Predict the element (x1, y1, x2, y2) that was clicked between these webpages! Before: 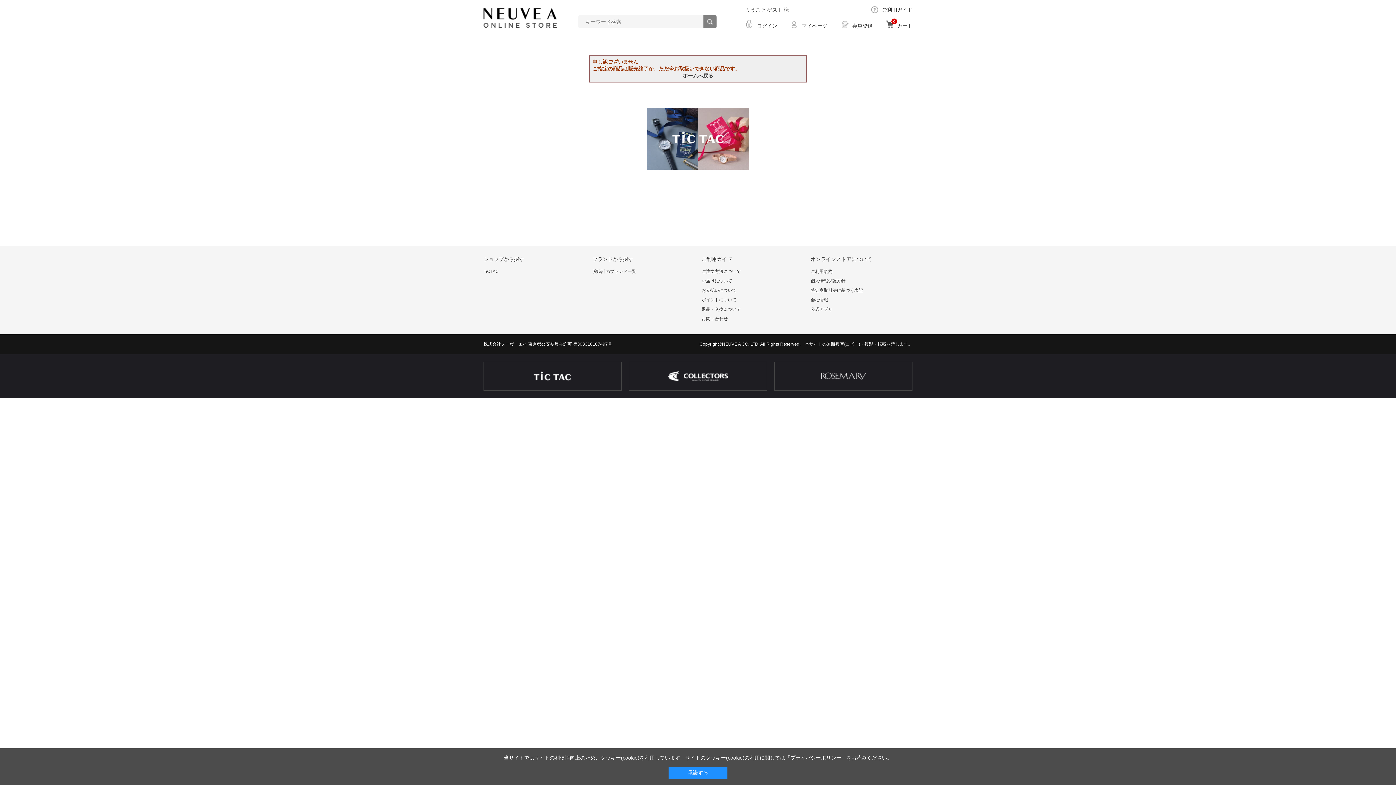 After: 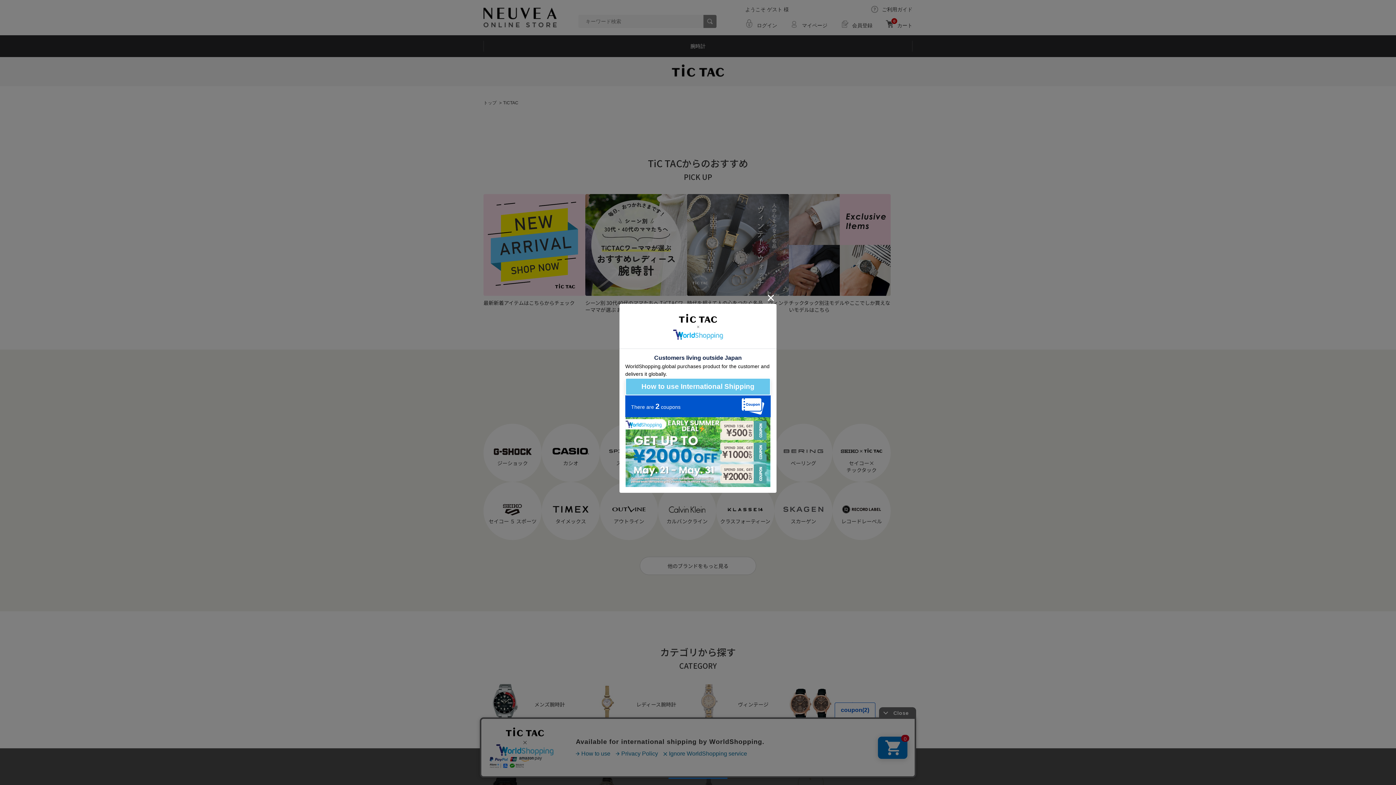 Action: bbox: (483, 269, 498, 274) label: TiCTAC